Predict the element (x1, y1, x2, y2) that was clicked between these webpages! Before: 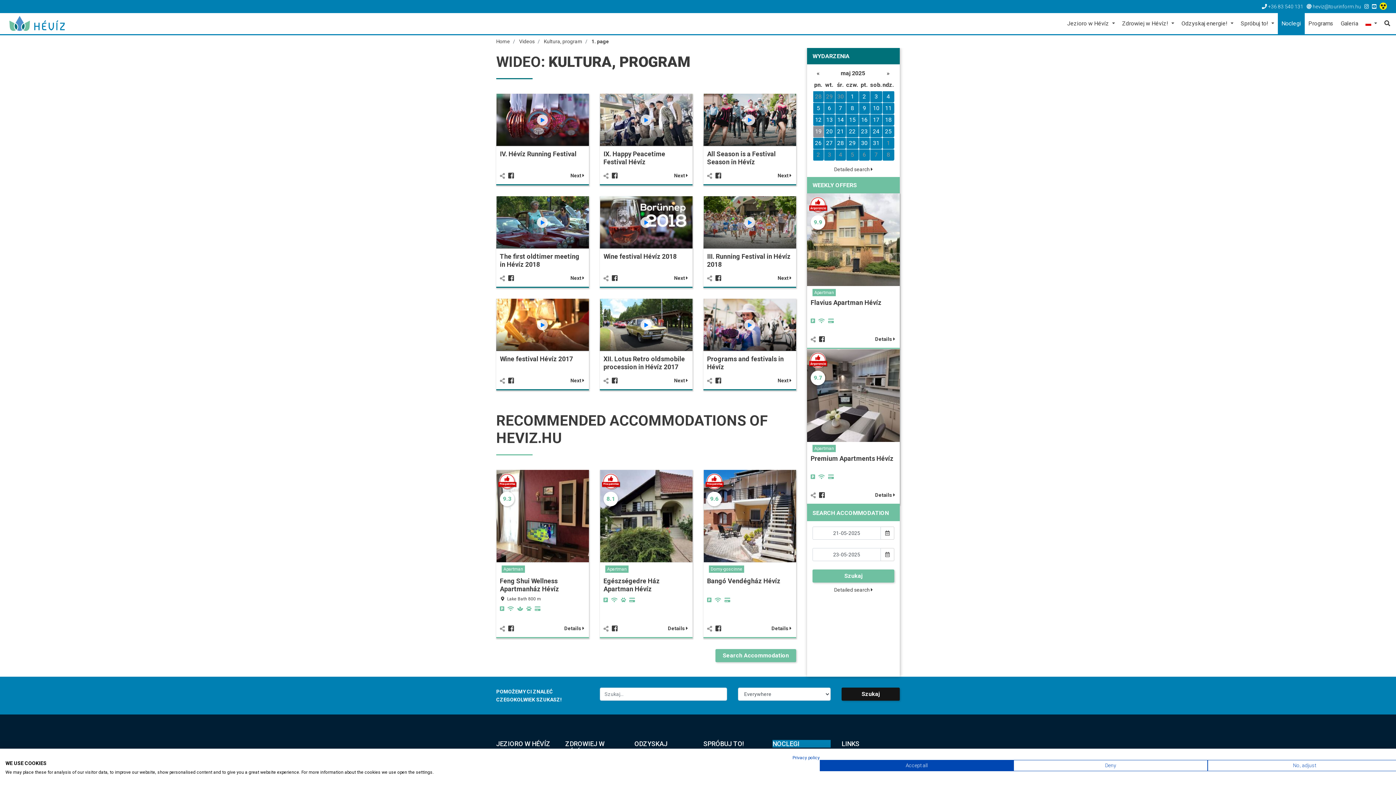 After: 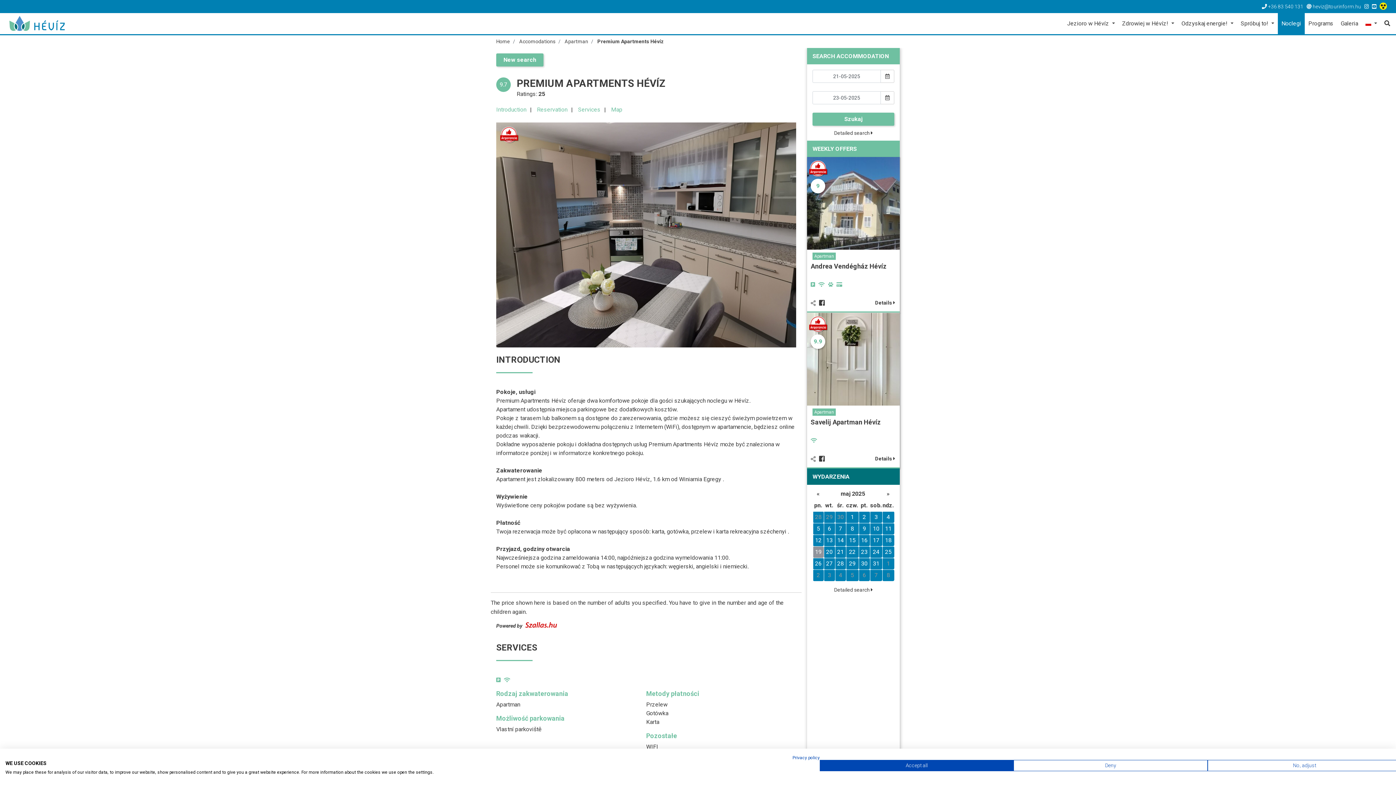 Action: bbox: (807, 391, 900, 398)